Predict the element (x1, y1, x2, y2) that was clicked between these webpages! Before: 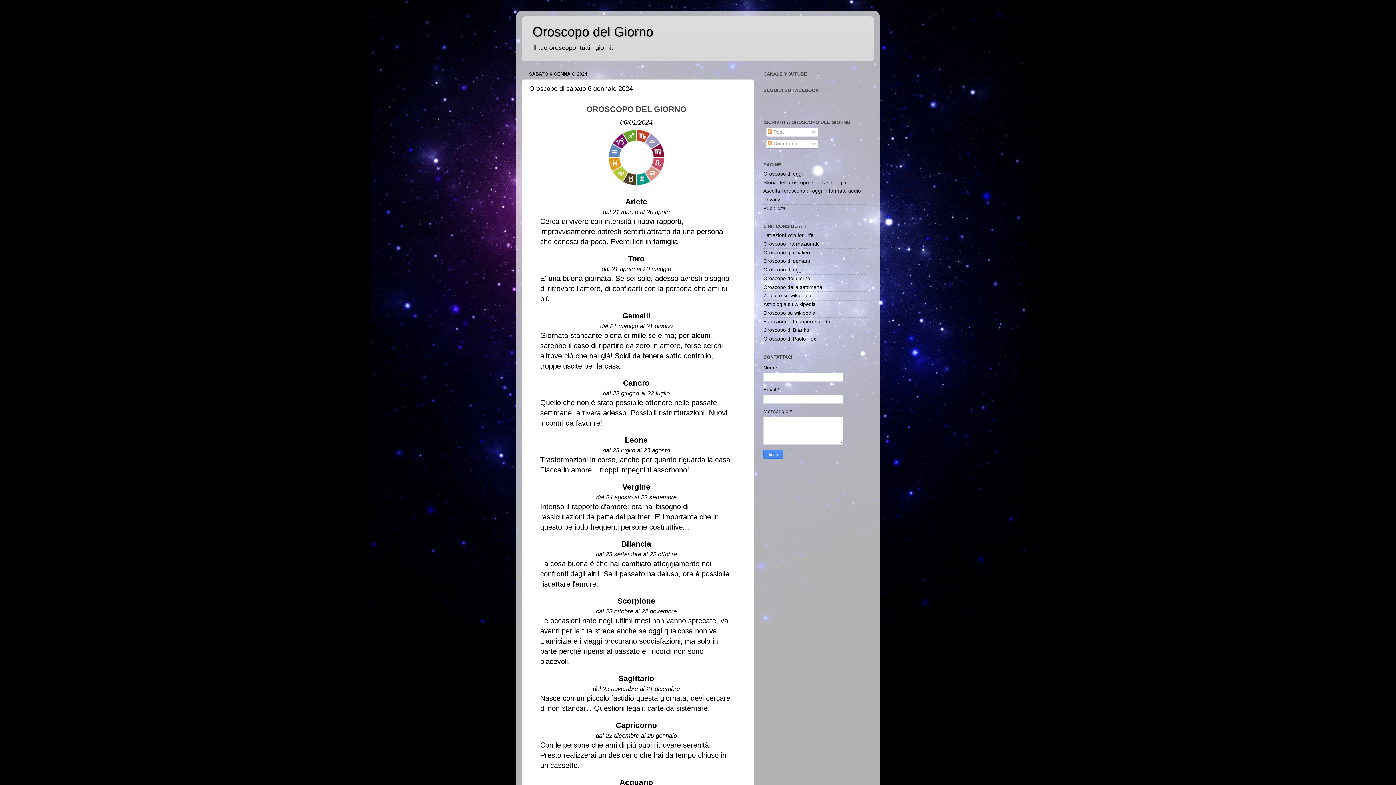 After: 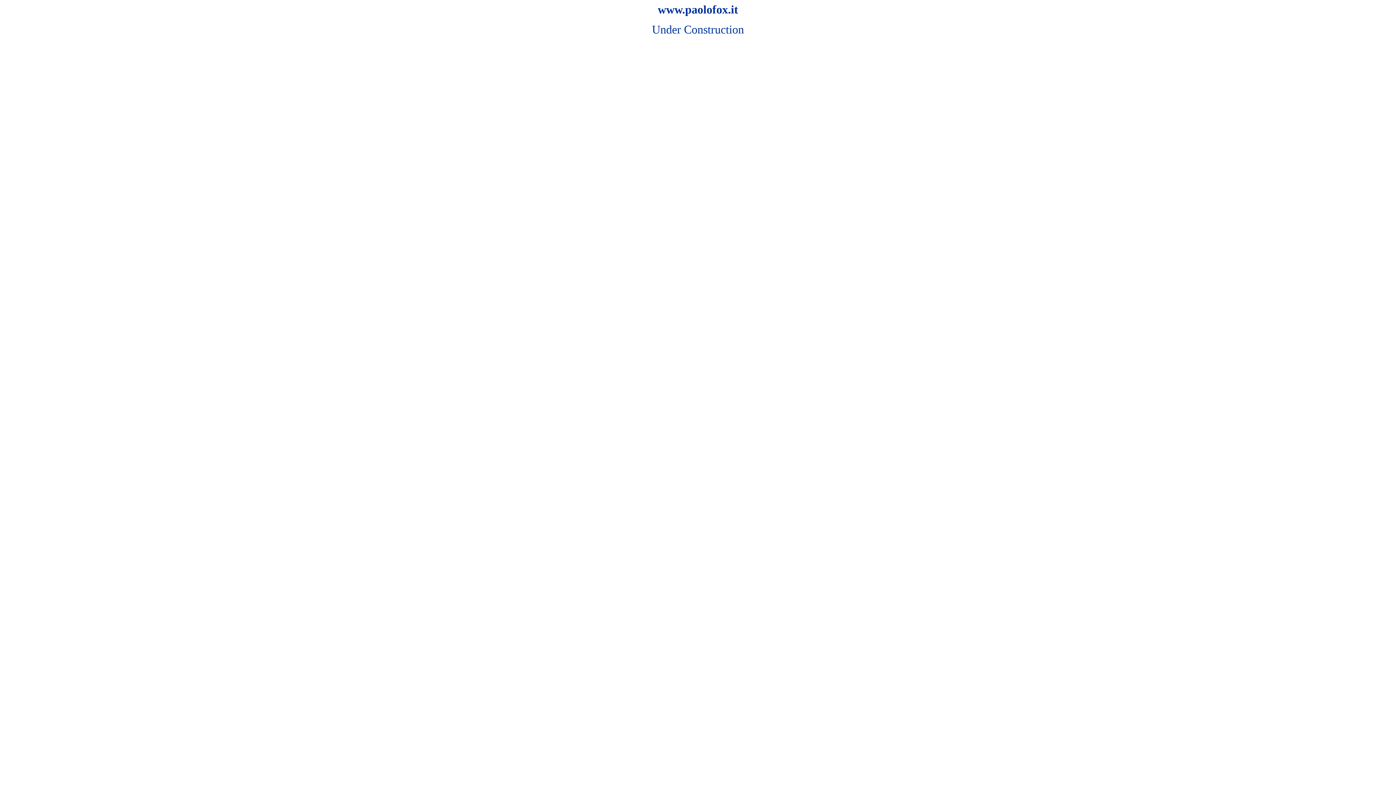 Action: bbox: (763, 336, 816, 341) label: Oroscopo di Paolo Fox